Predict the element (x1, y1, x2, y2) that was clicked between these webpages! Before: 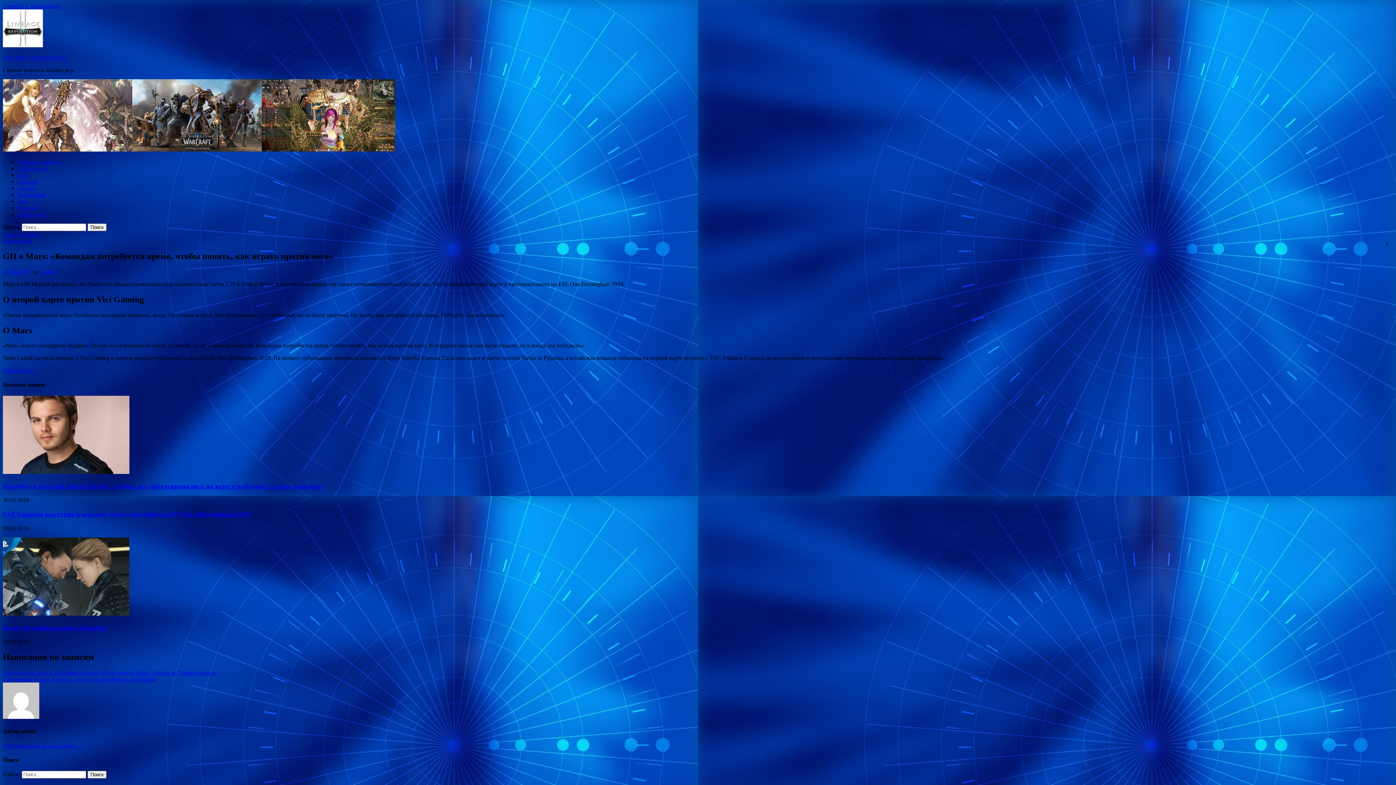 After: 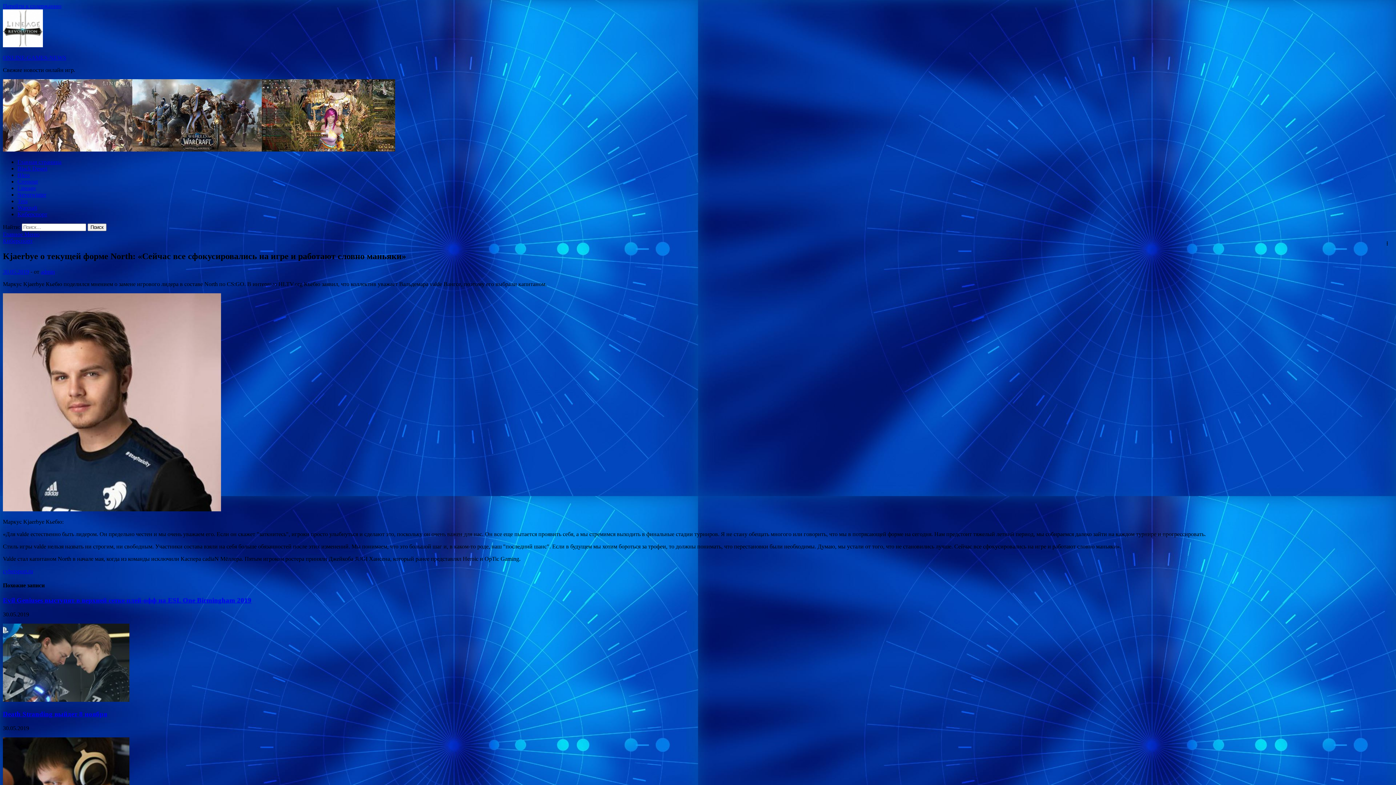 Action: bbox: (2, 469, 129, 475)